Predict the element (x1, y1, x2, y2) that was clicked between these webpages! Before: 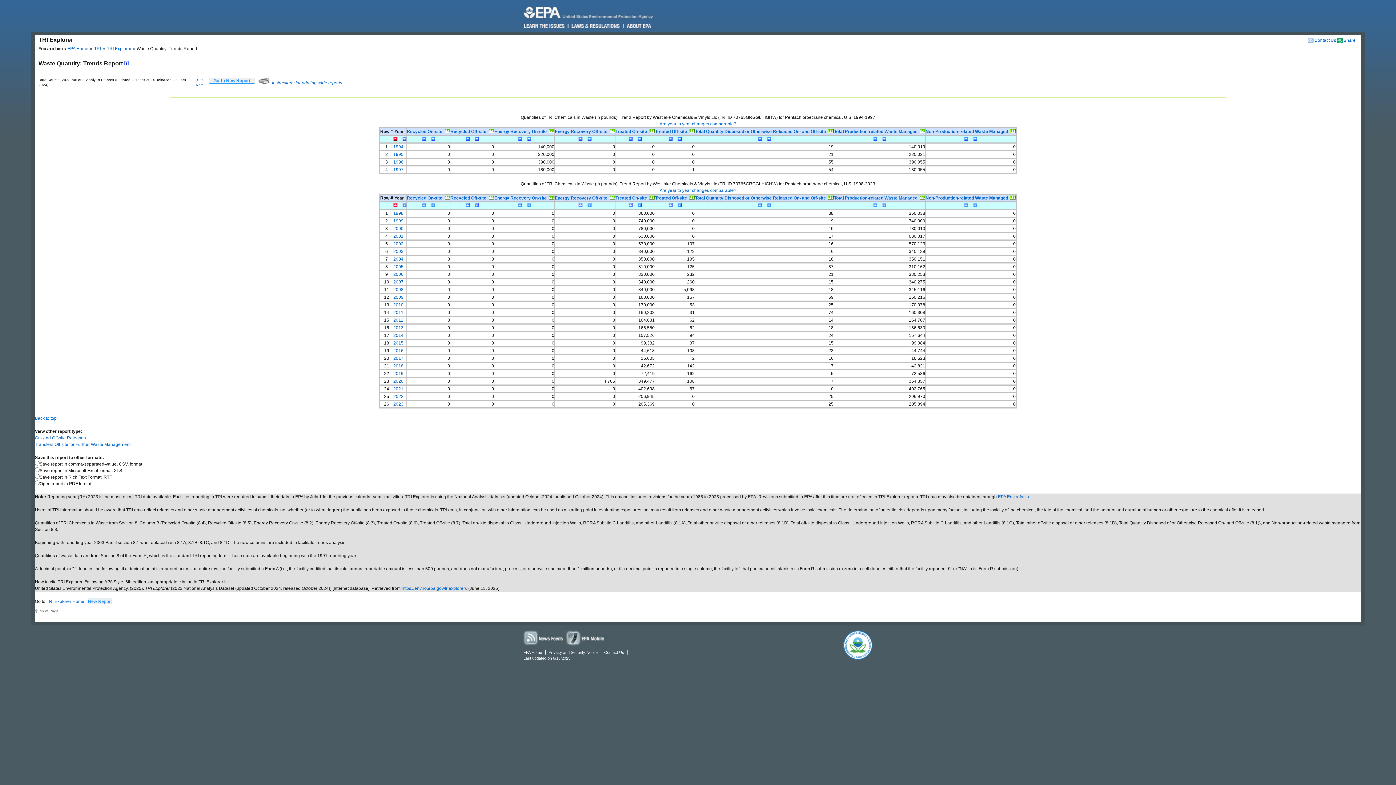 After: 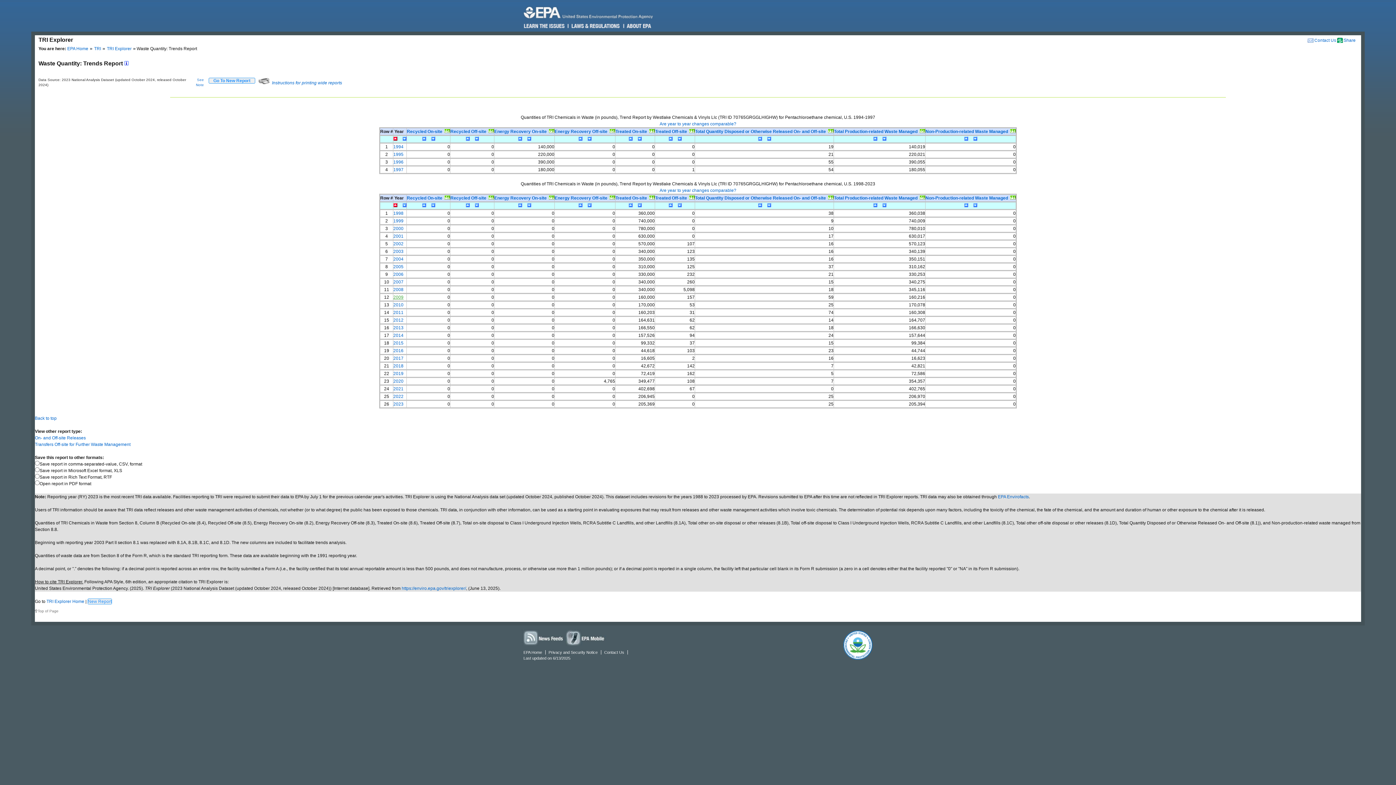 Action: label: 2009 bbox: (393, 294, 403, 299)